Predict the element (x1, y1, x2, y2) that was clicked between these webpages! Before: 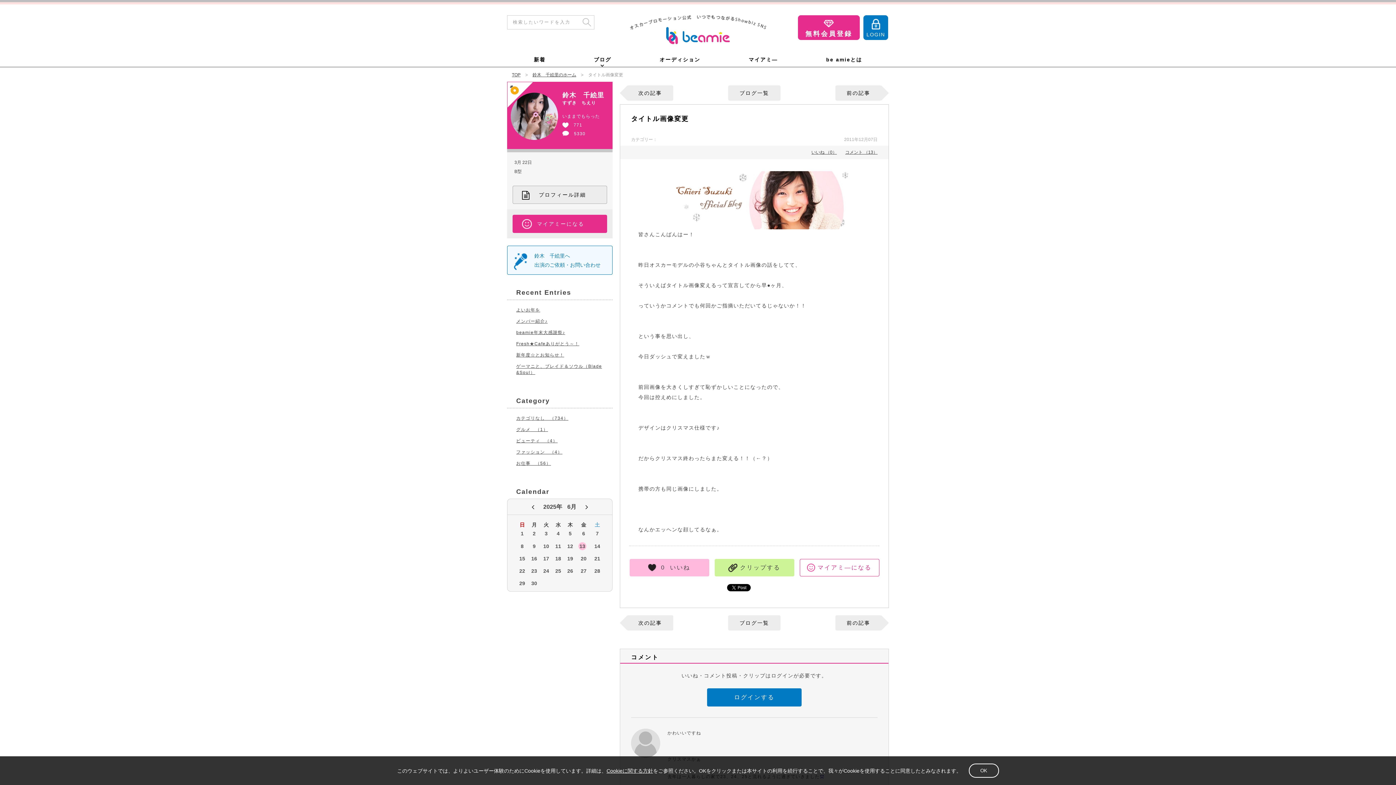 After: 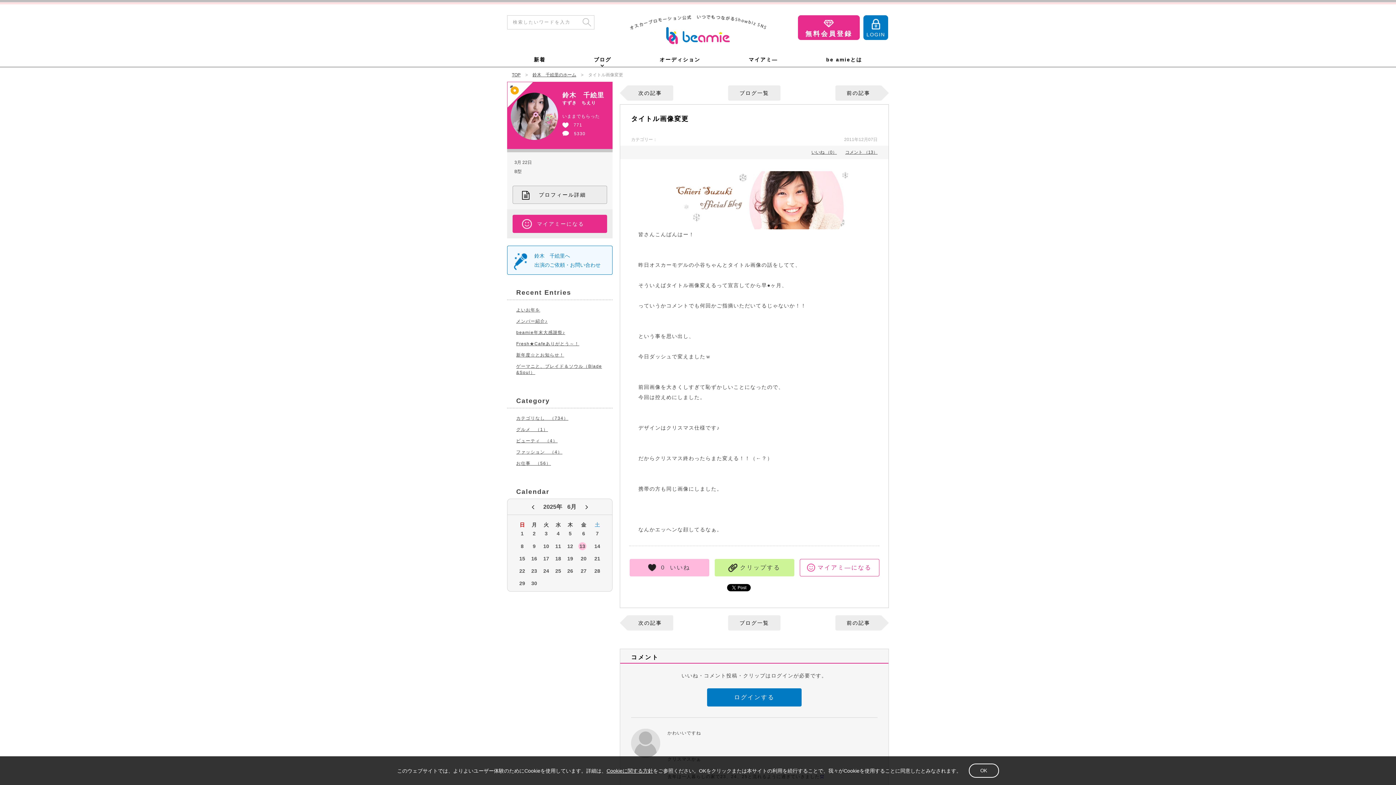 Action: bbox: (566, 567, 574, 578) label: 26